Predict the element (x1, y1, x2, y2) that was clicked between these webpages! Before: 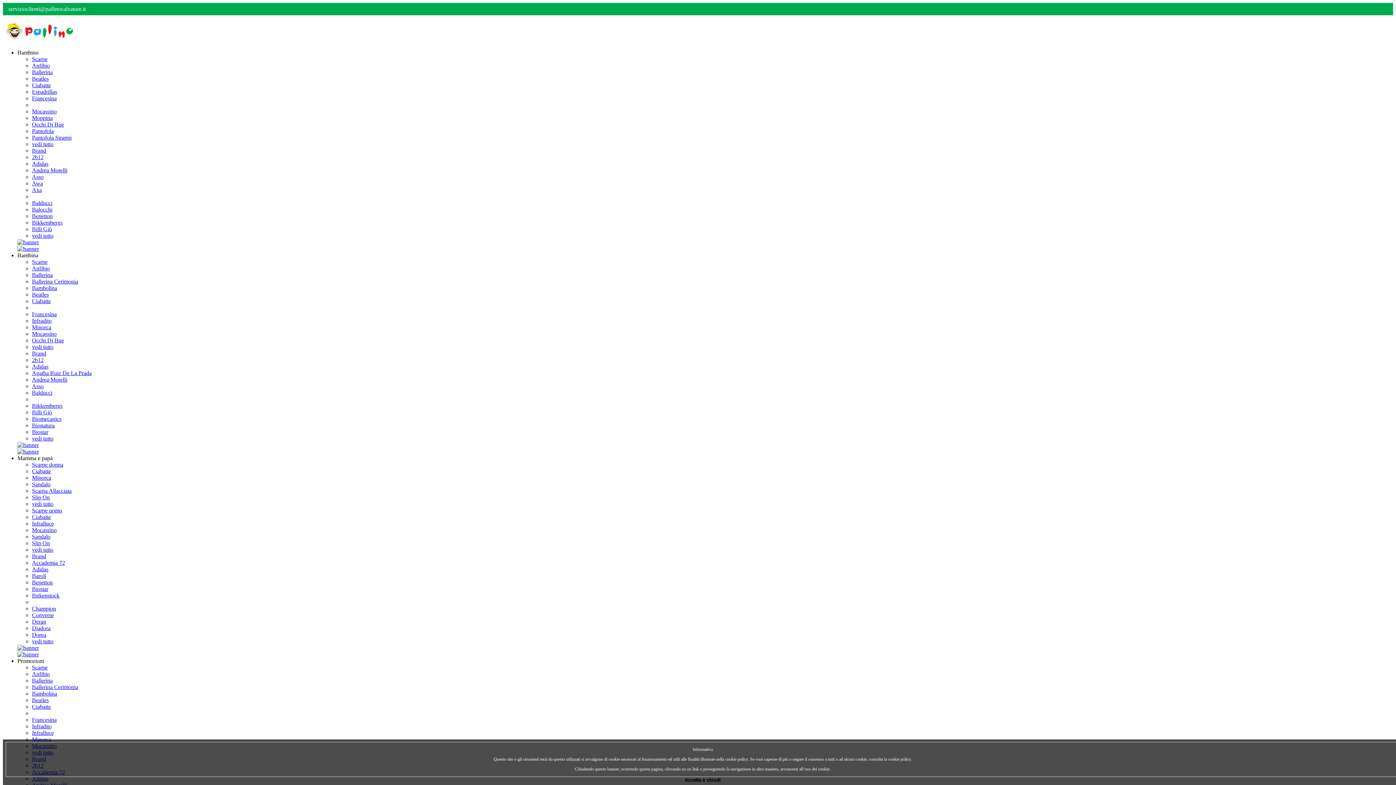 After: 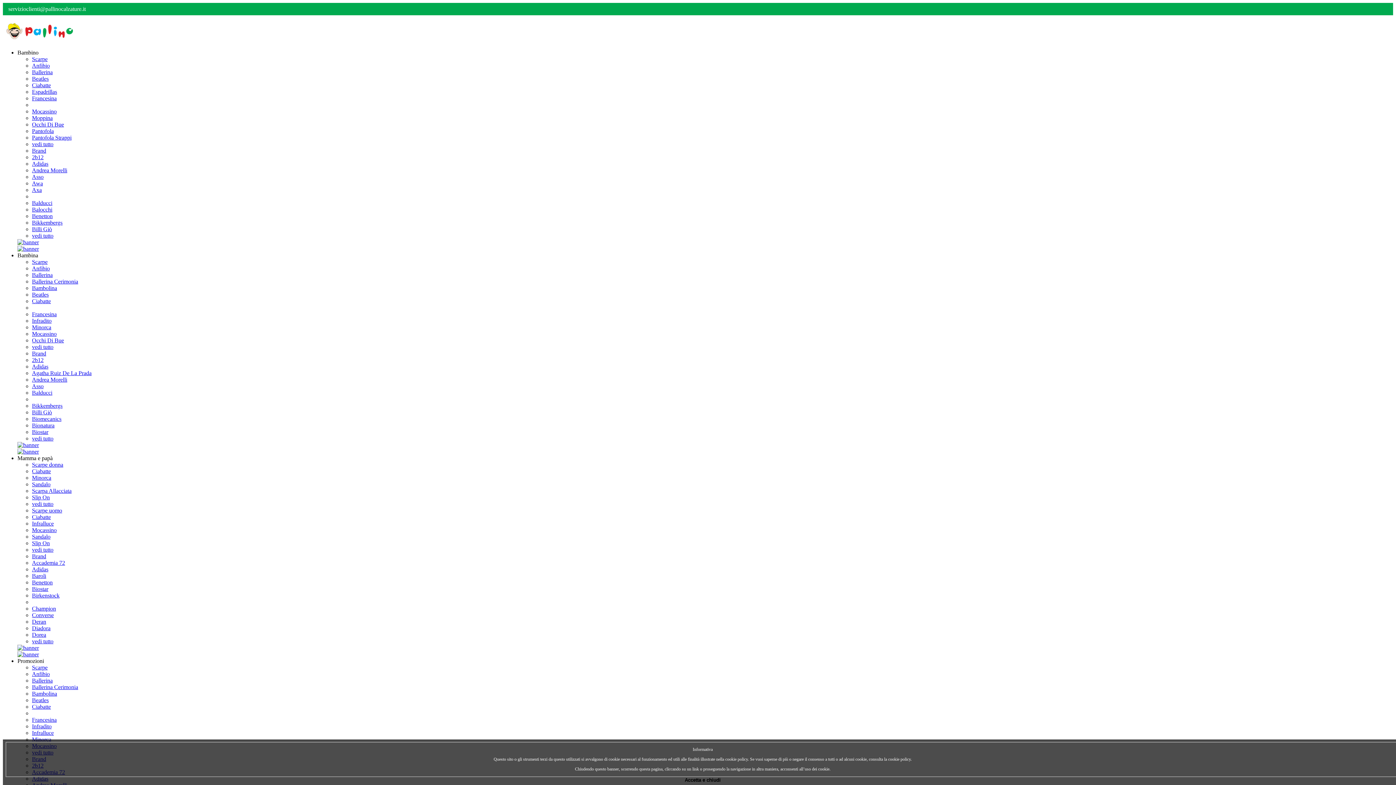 Action: bbox: (32, 481, 50, 487) label: Sandalo